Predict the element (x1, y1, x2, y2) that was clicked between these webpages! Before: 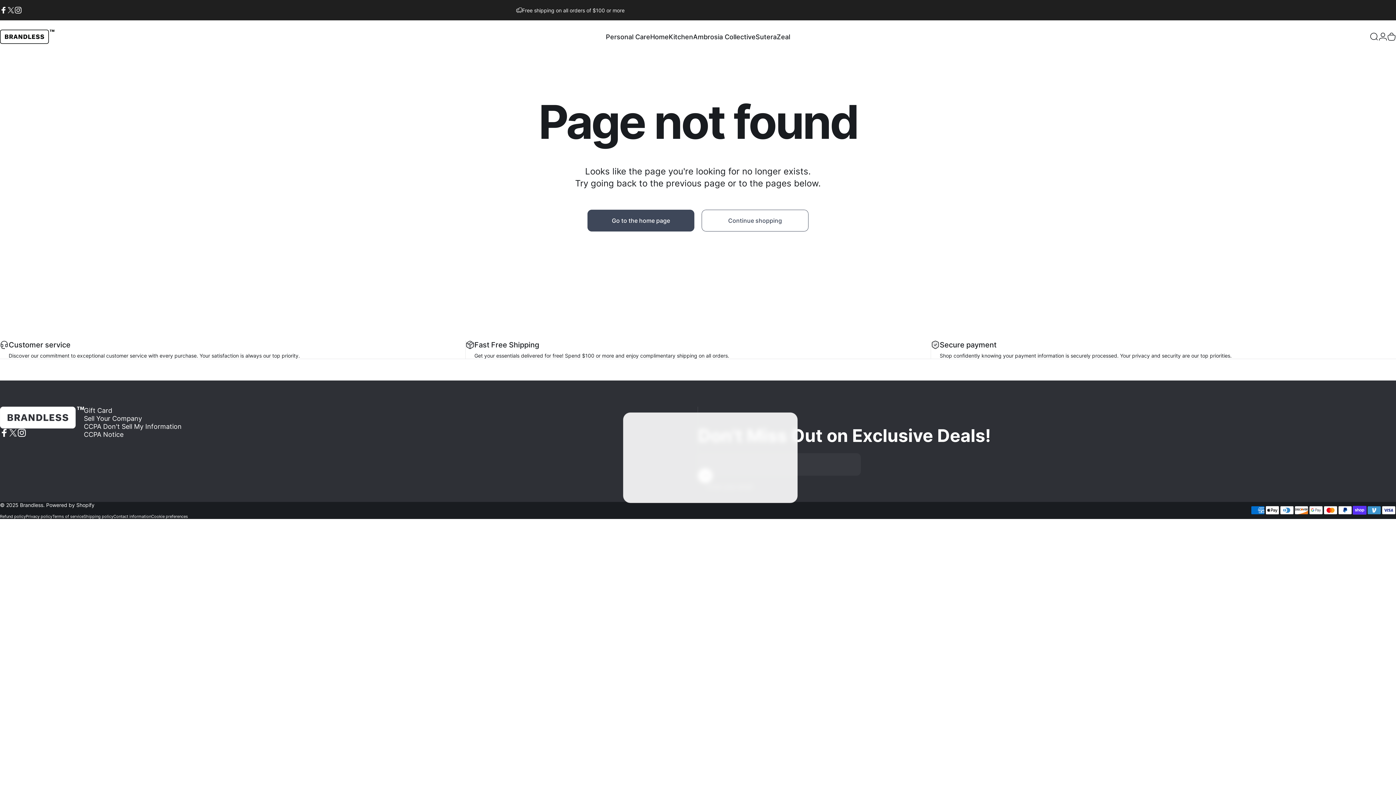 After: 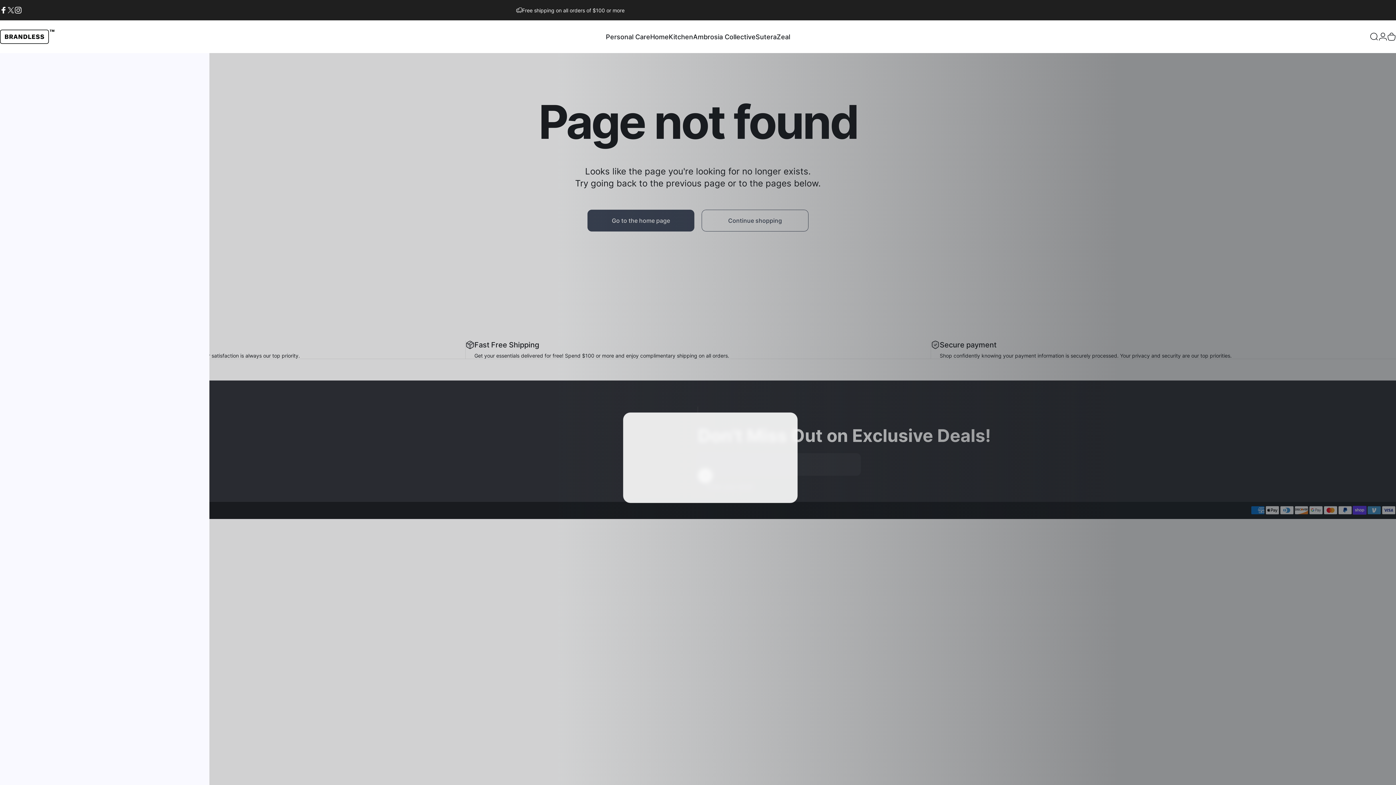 Action: bbox: (1370, 32, 1378, 41) label: Search